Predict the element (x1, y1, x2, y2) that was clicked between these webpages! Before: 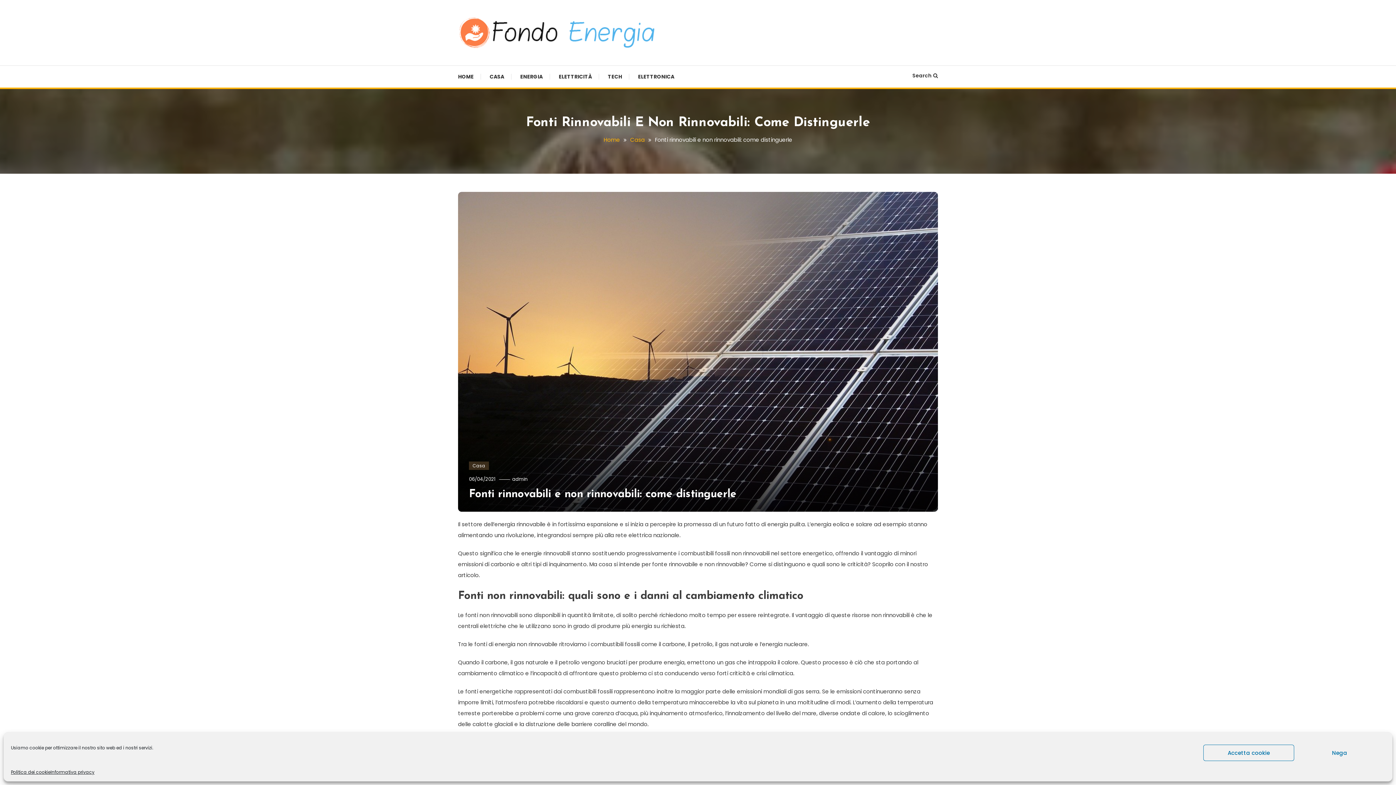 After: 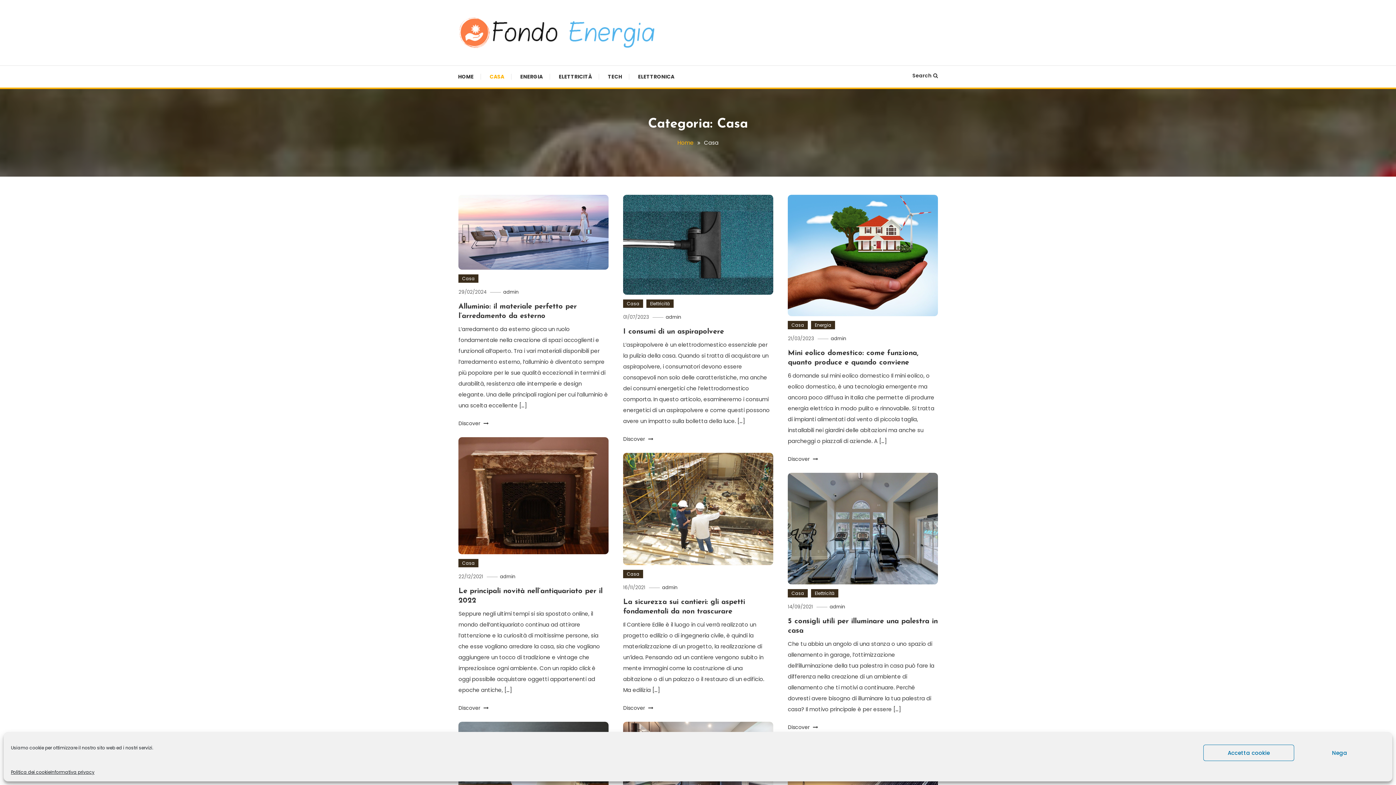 Action: label: Casa bbox: (630, 136, 644, 143)